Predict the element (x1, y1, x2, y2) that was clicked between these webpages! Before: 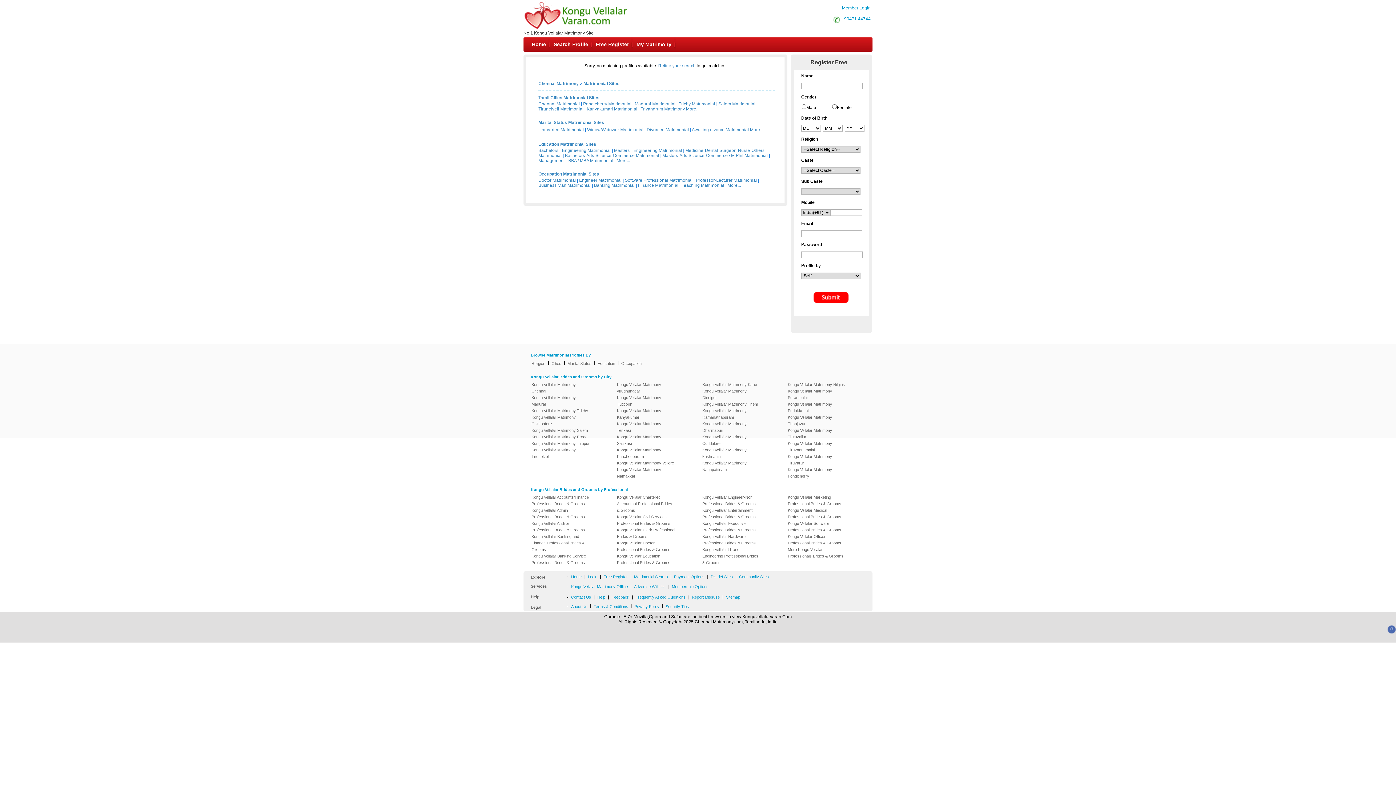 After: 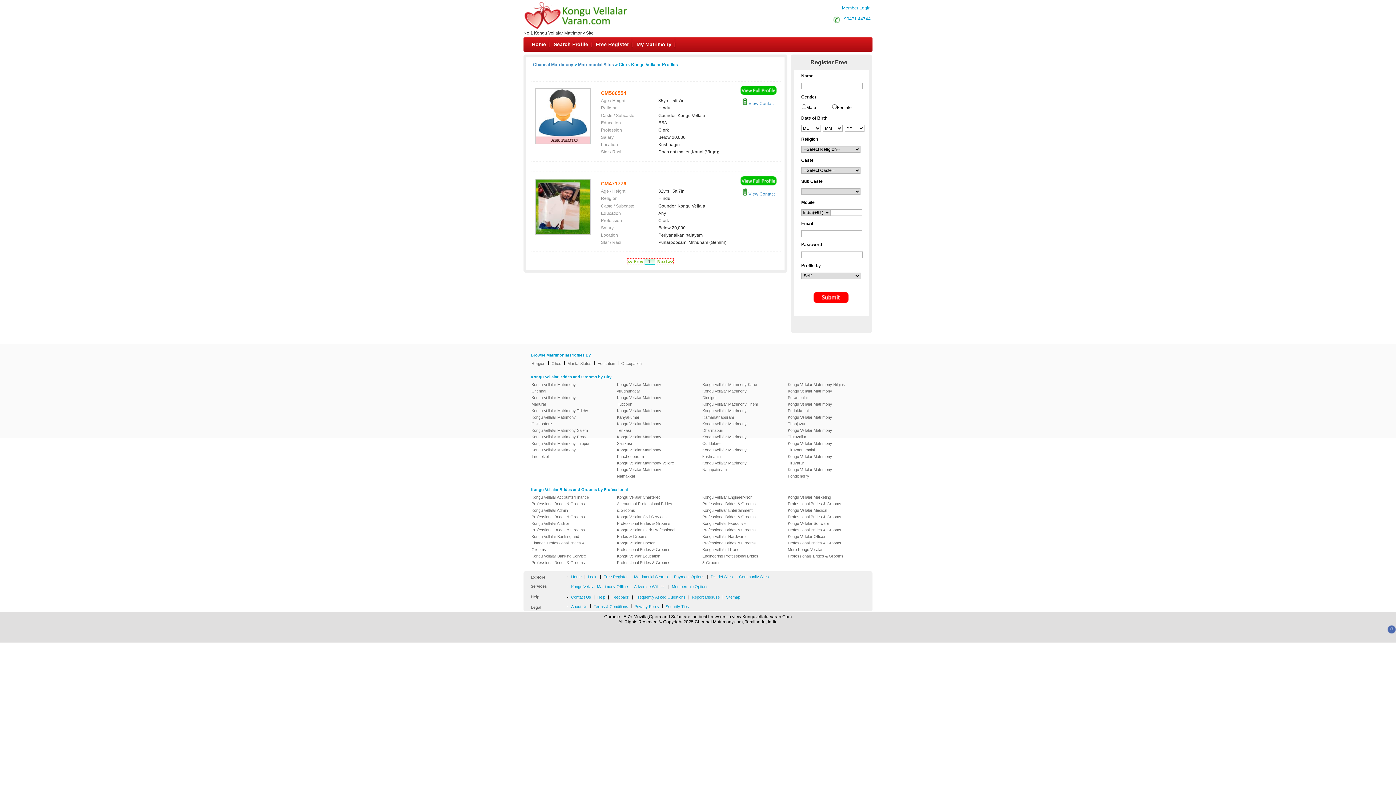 Action: label: Kongu Vellalar Clerk Professional Brides & Grooms bbox: (614, 526, 677, 540)